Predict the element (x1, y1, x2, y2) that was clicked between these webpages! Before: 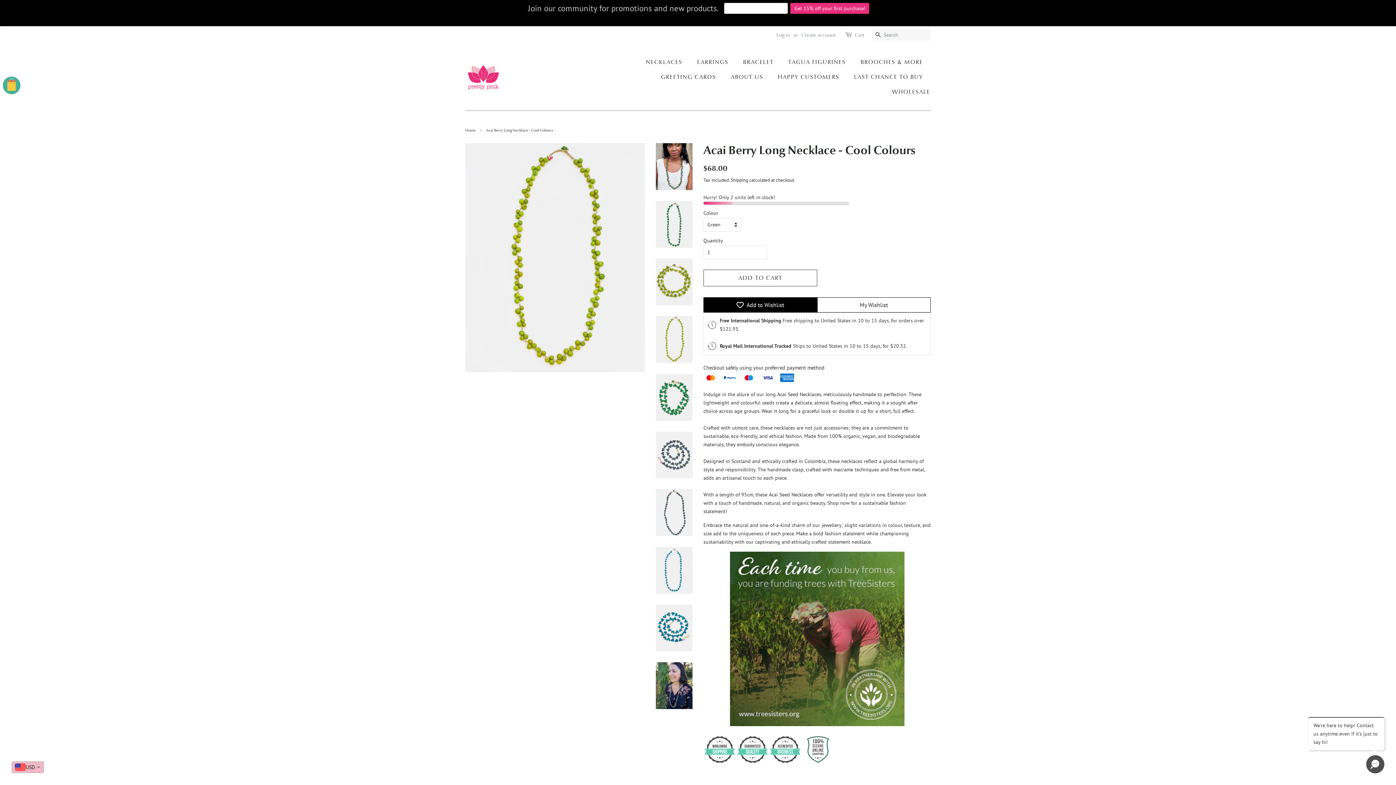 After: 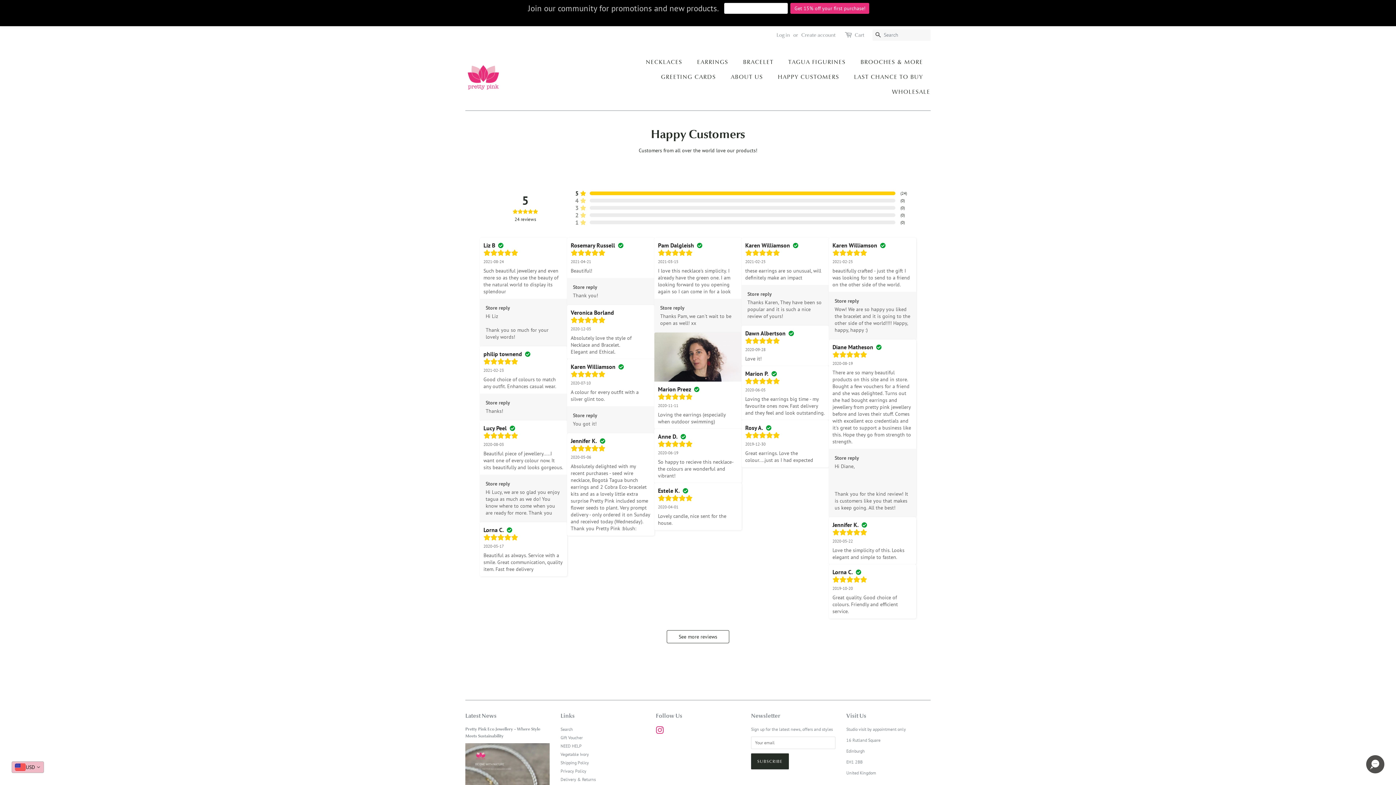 Action: label: HAPPY CUSTOMERS bbox: (772, 69, 846, 84)